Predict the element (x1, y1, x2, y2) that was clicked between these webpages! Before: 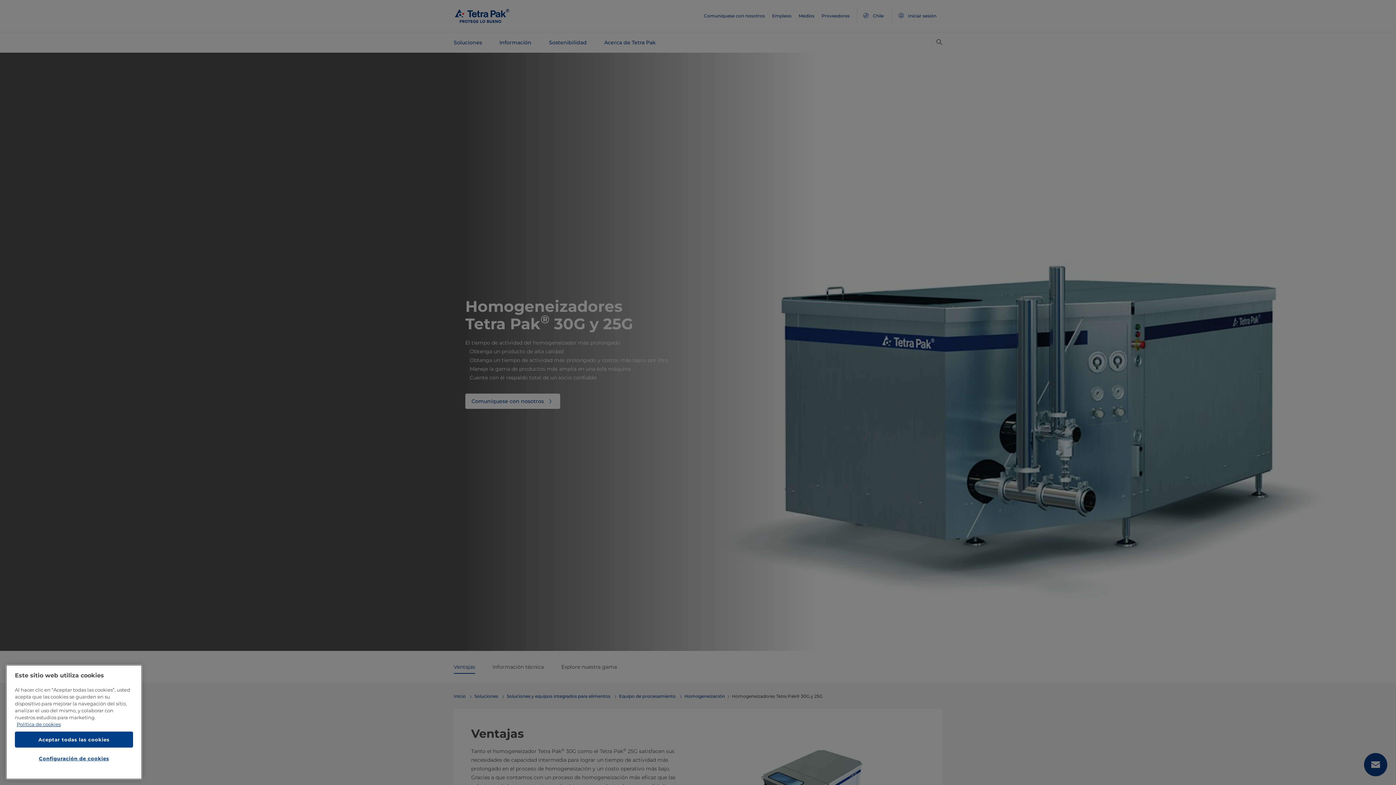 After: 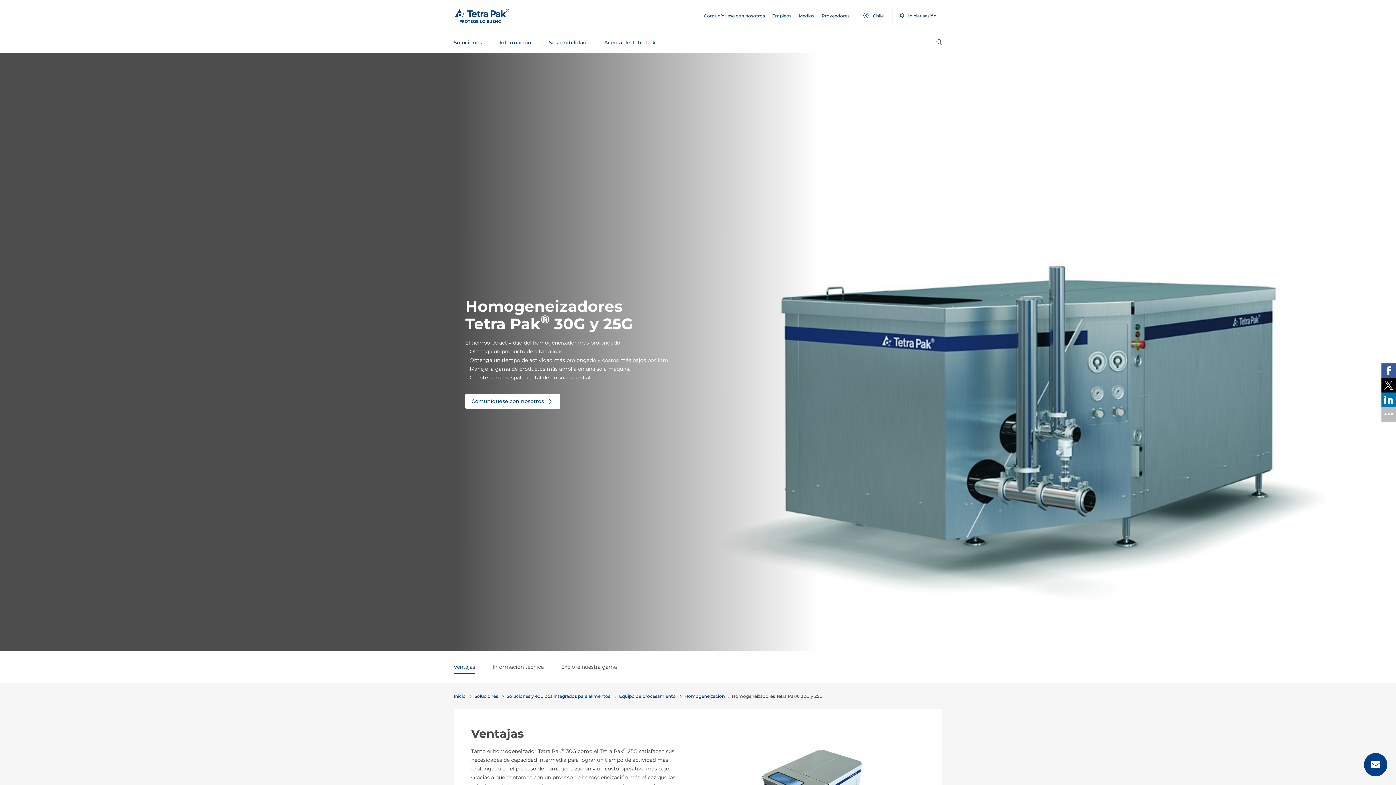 Action: bbox: (14, 744, 133, 760) label: Aceptar todas las cookies